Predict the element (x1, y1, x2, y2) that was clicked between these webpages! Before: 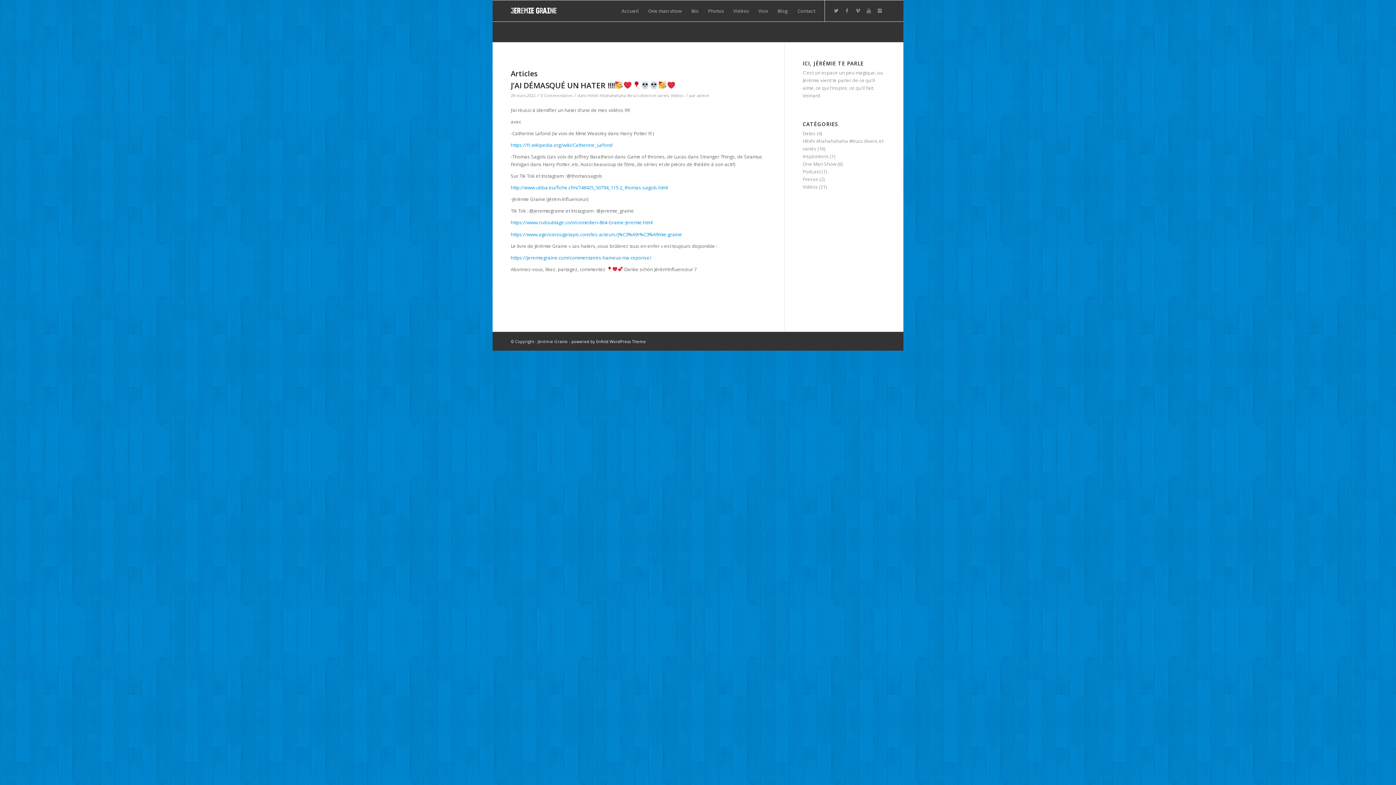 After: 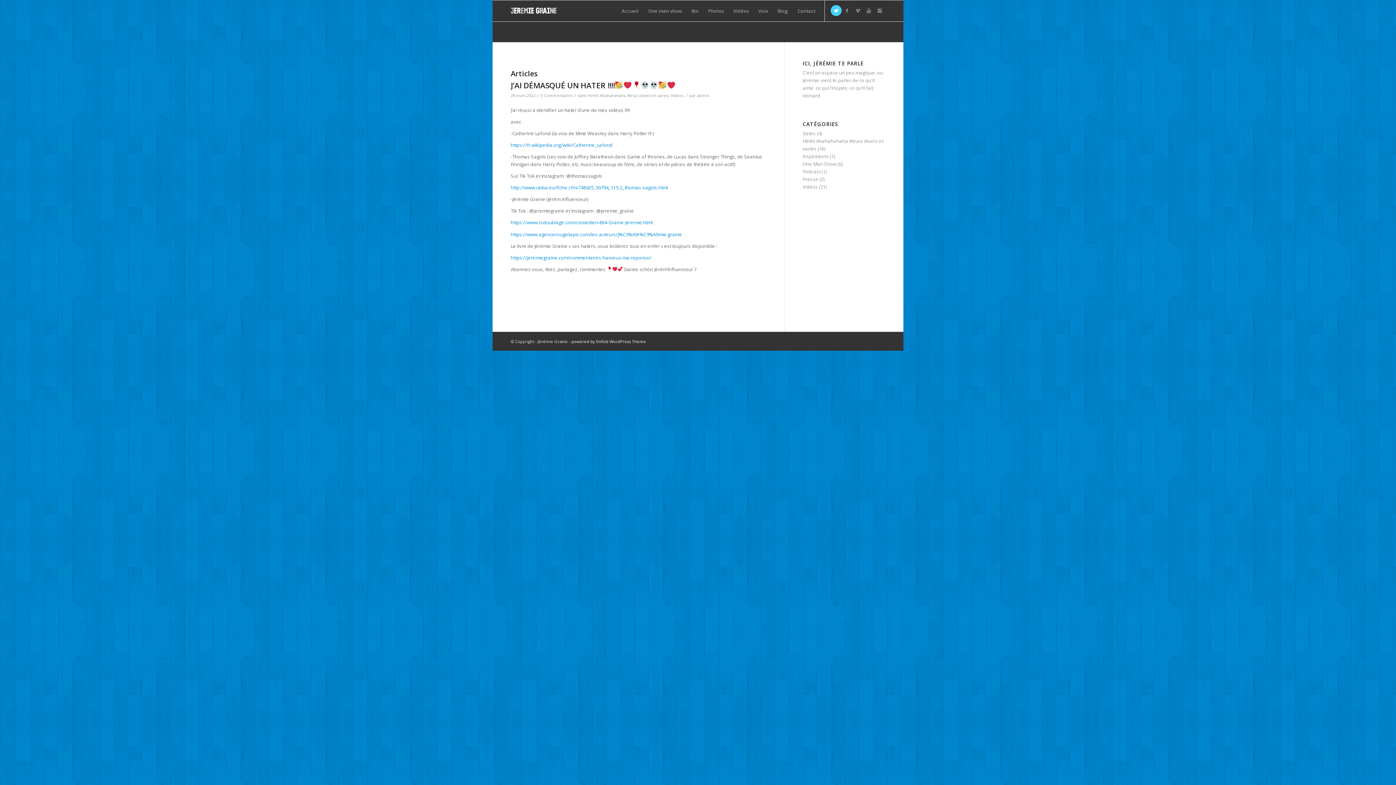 Action: bbox: (830, 5, 841, 16)